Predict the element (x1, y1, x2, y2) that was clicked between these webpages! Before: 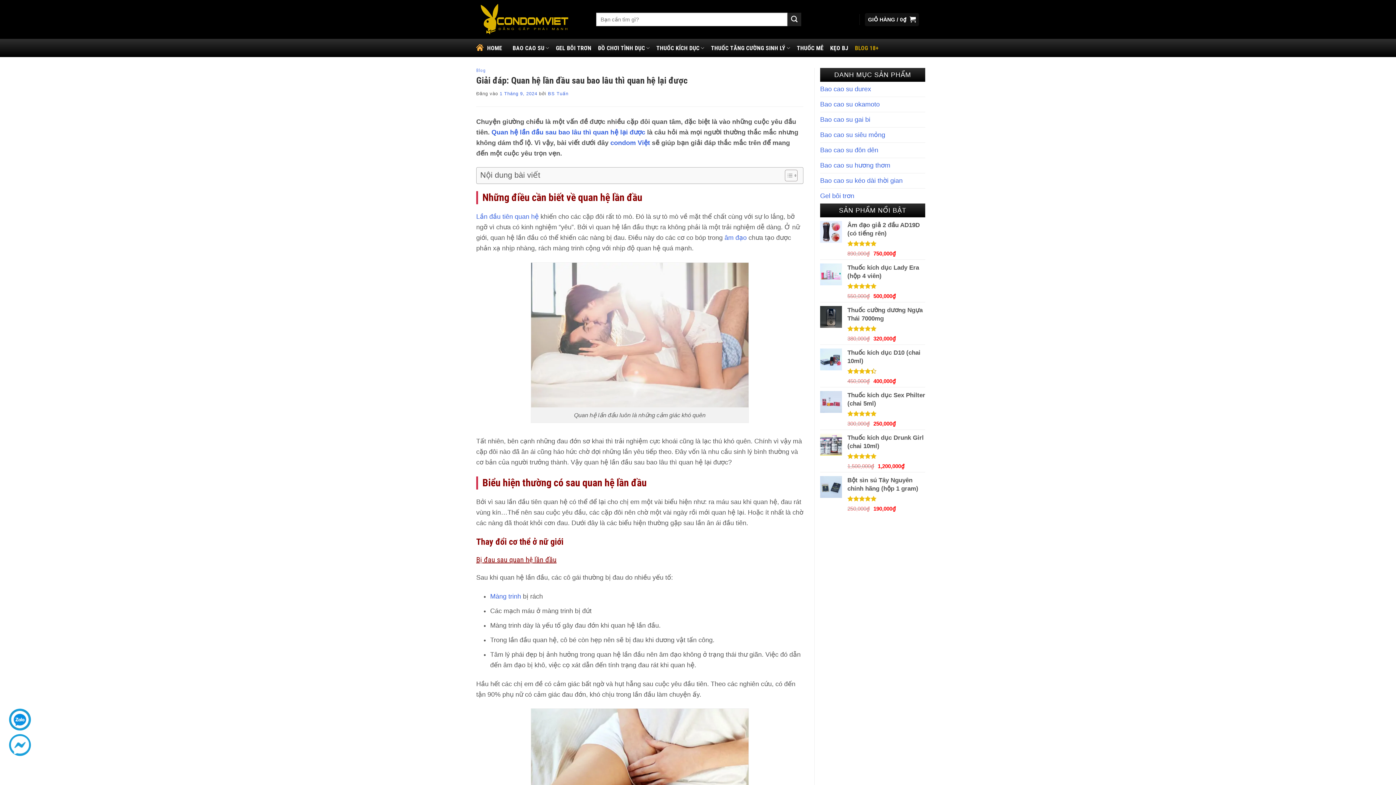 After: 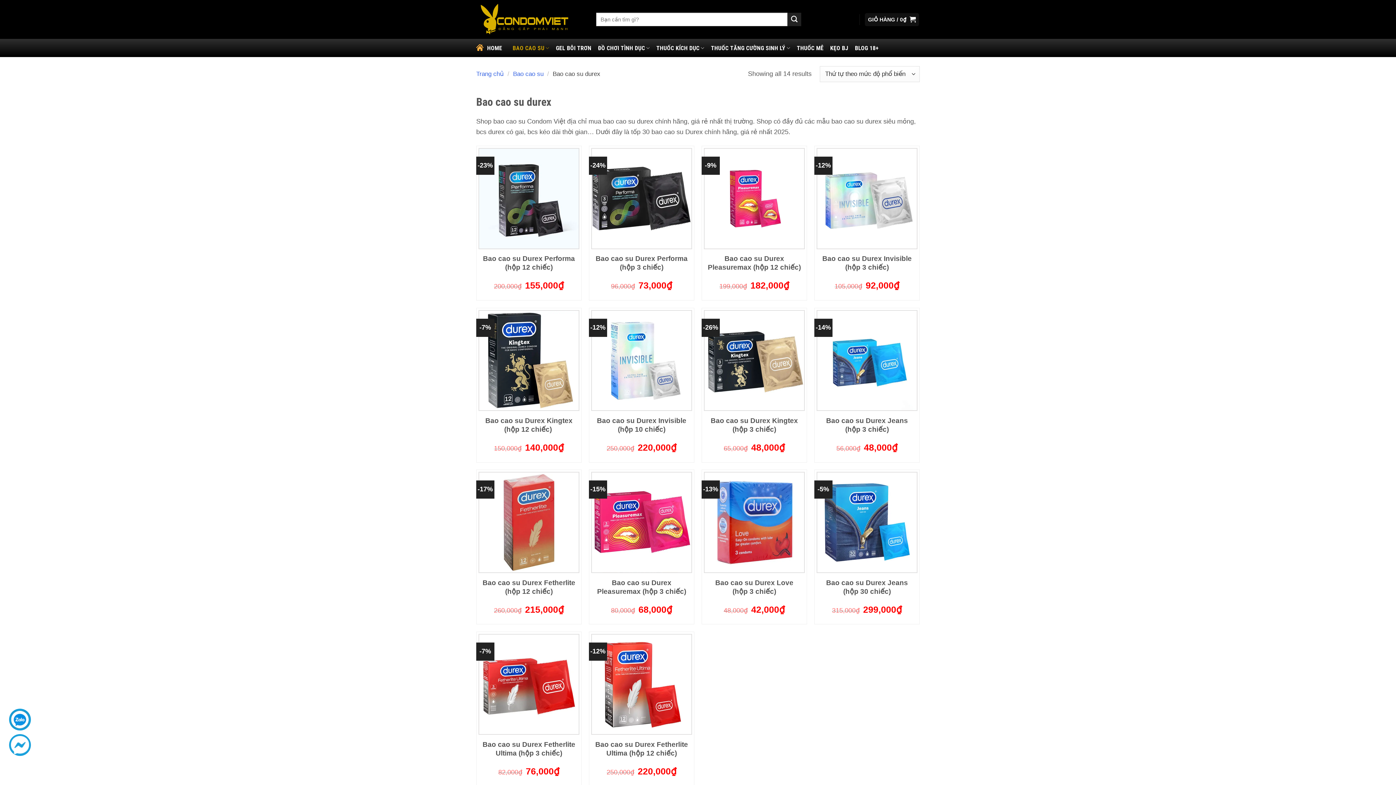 Action: bbox: (820, 81, 871, 96) label: Bao cao su durex